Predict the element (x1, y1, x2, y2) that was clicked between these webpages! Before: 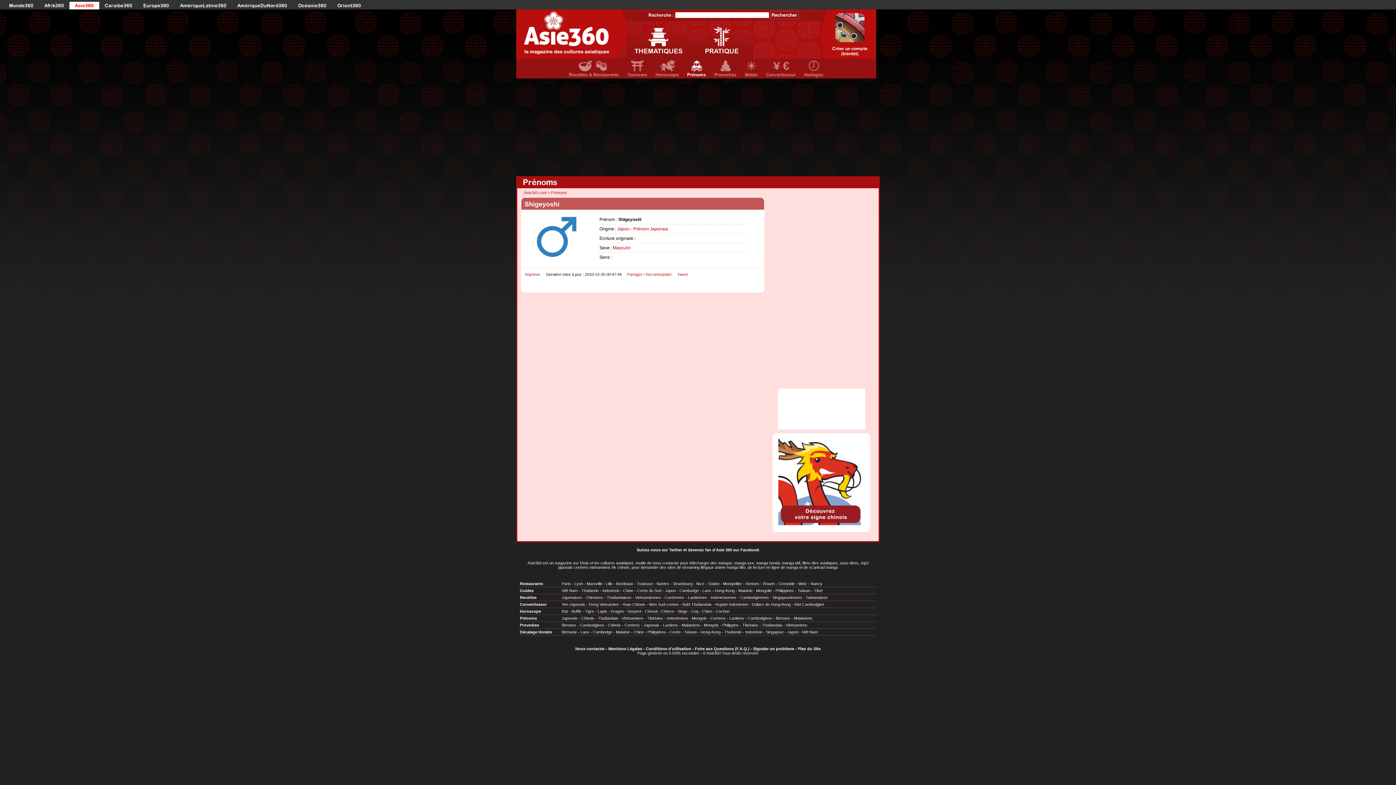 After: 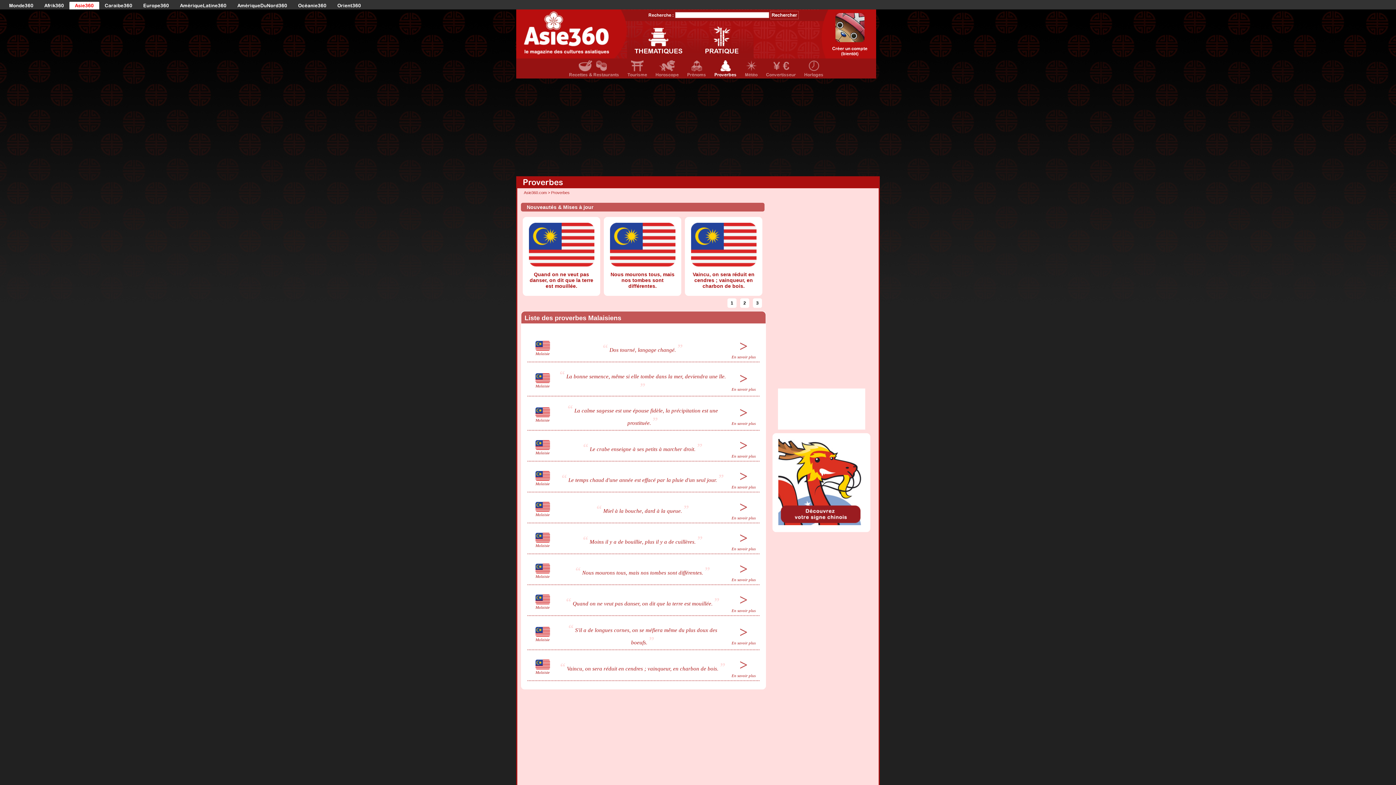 Action: label: Malaisiens bbox: (681, 623, 700, 627)